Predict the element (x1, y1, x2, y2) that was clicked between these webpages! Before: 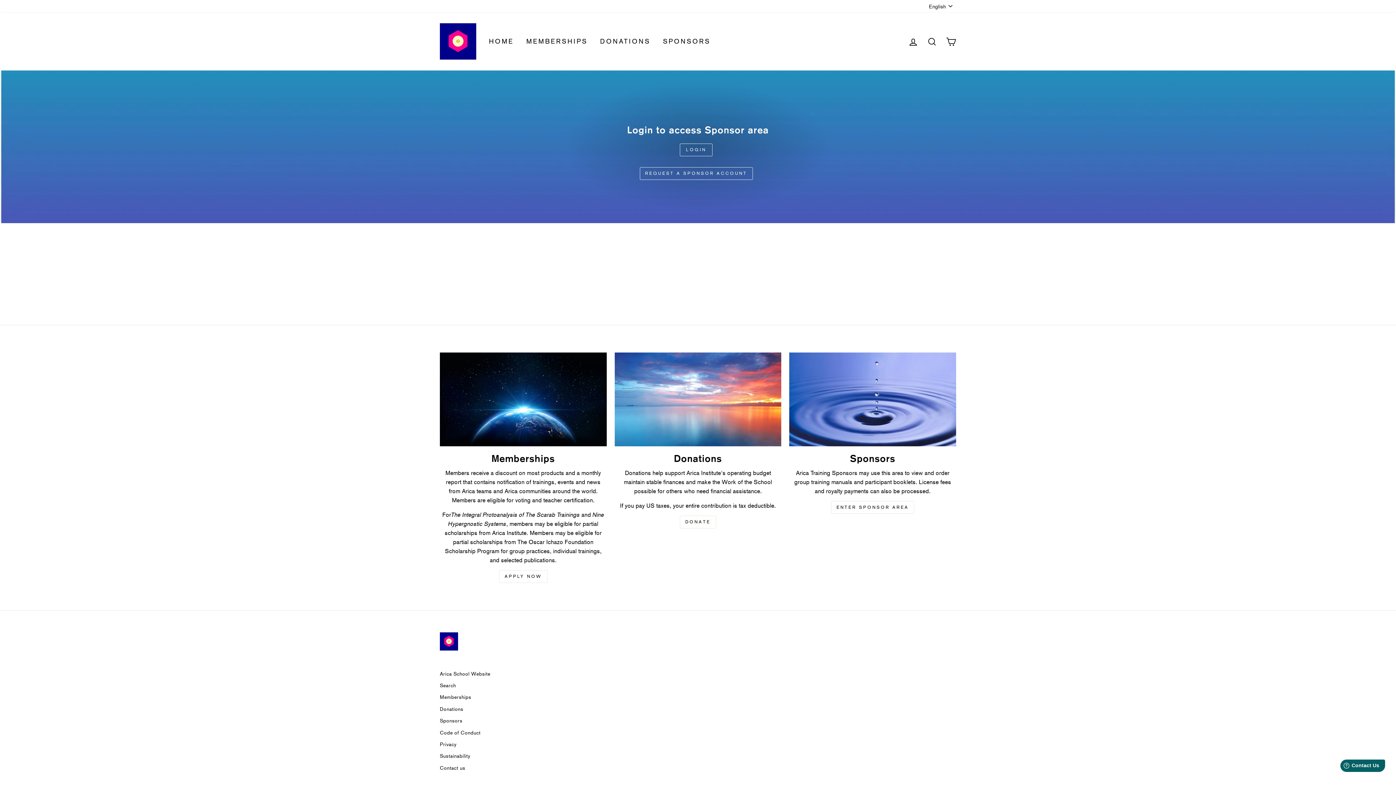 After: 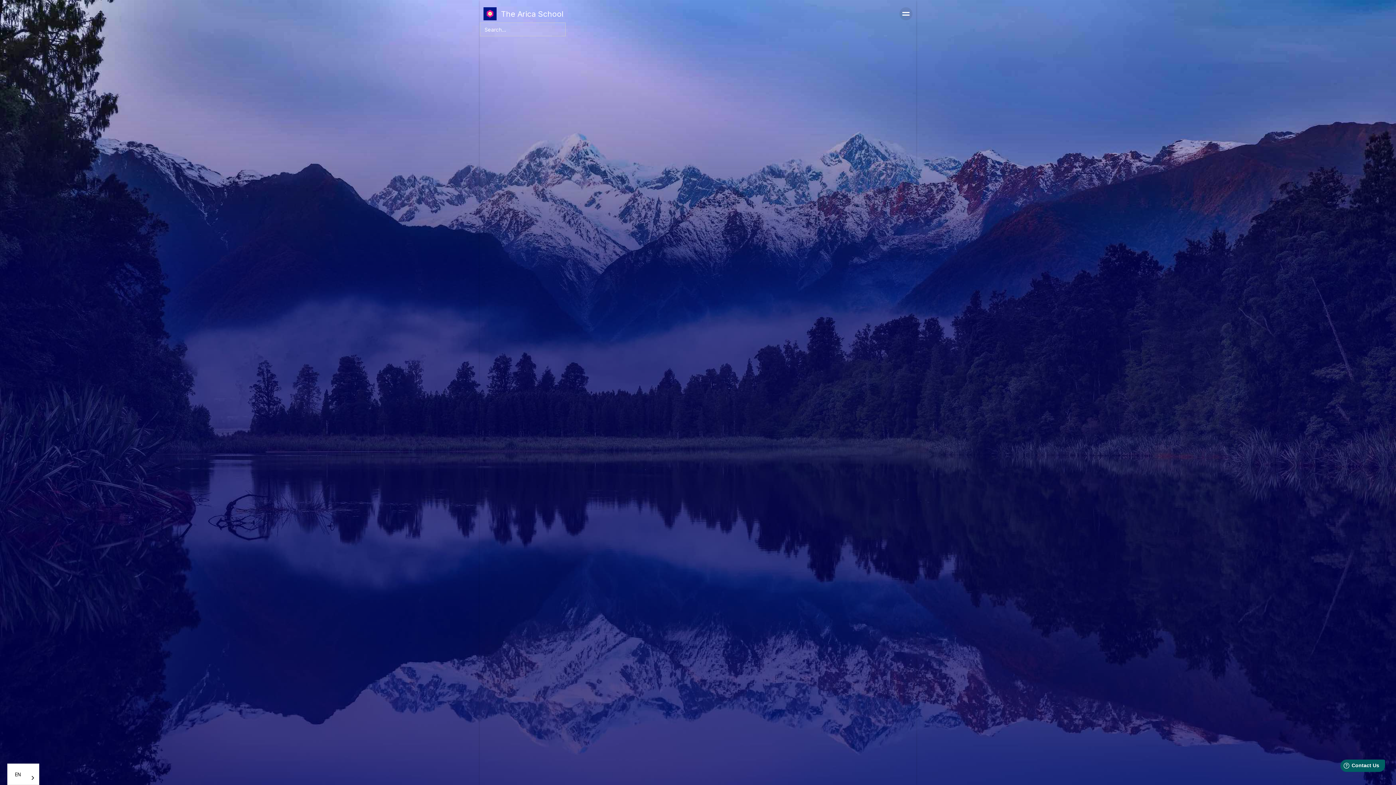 Action: bbox: (440, 668, 490, 679) label: Arica School Website